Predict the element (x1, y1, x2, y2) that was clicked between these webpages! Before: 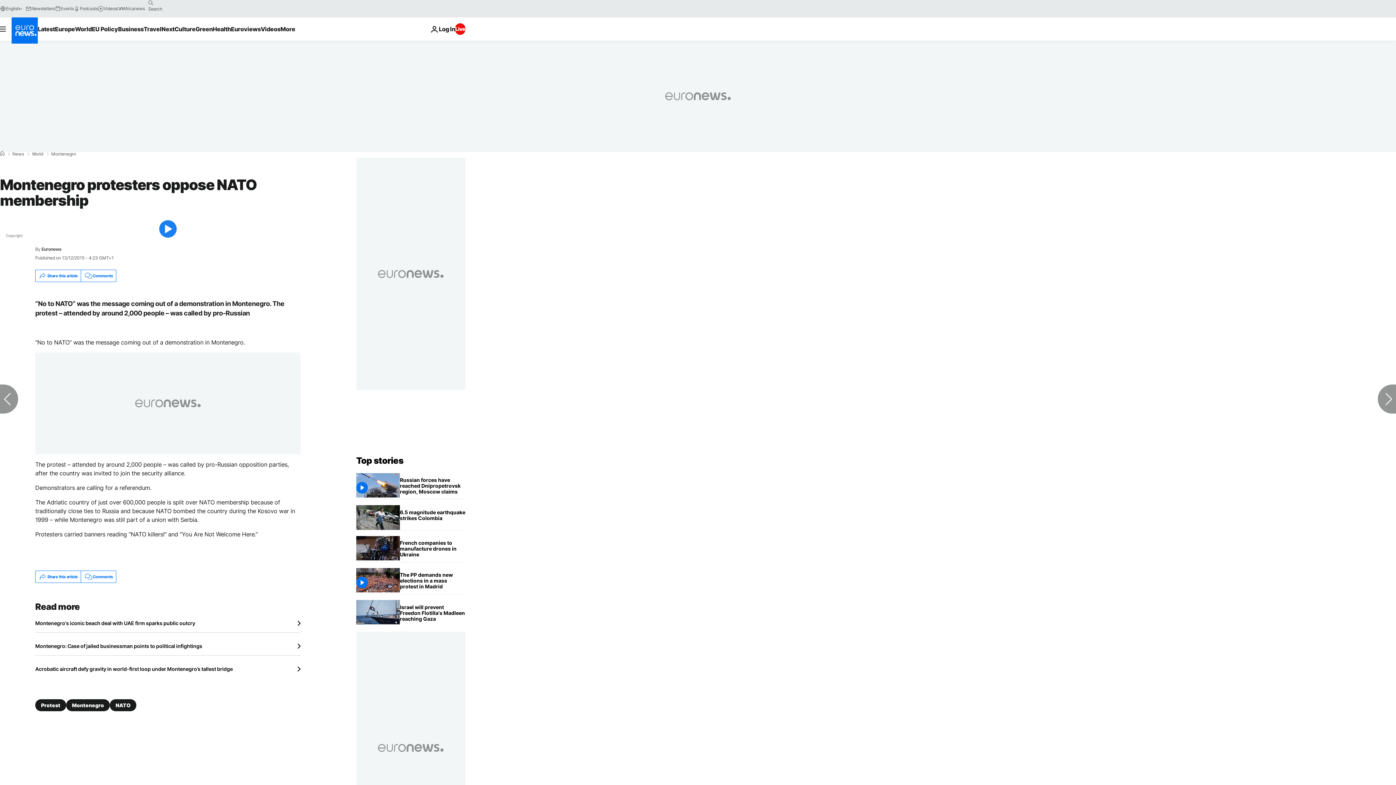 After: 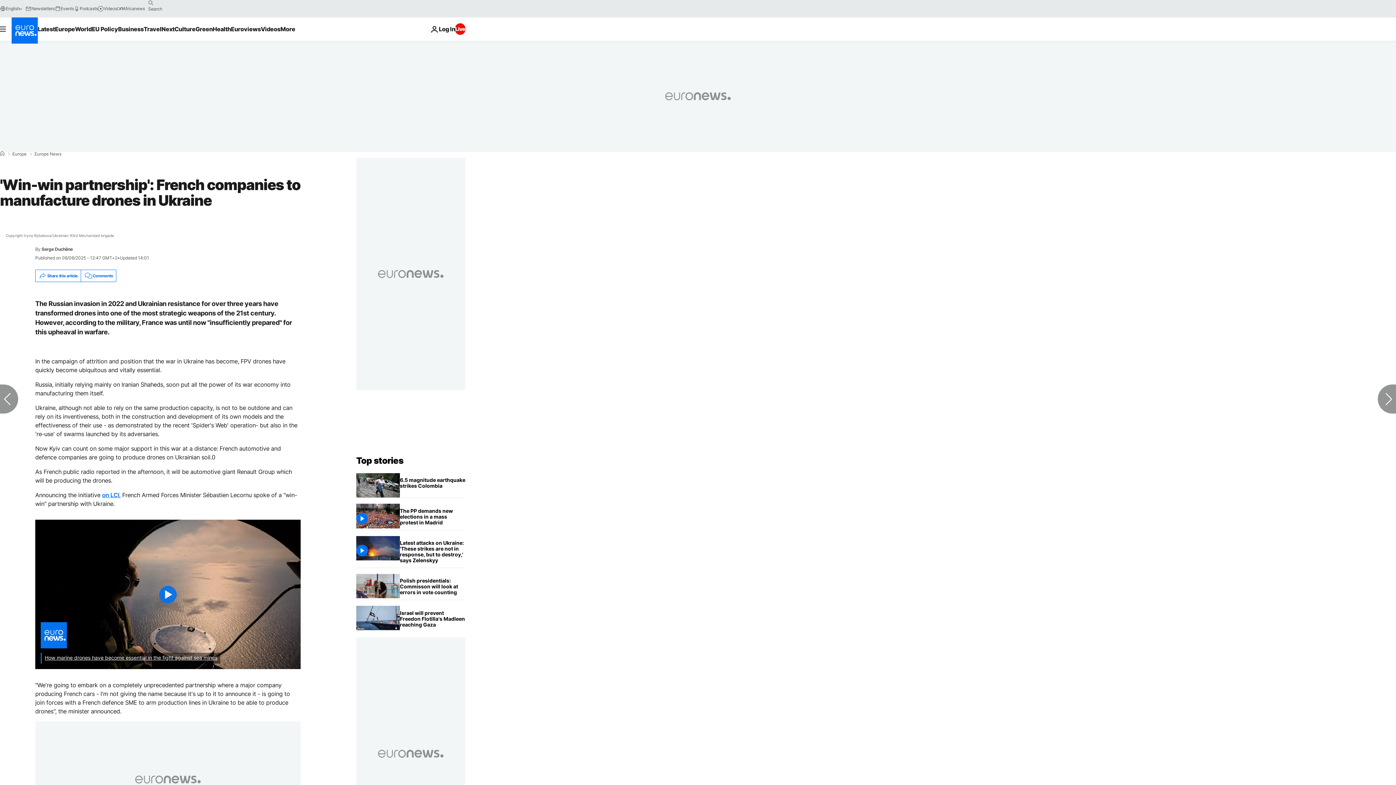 Action: bbox: (400, 536, 465, 562) label: 'Win-win partnership': French companies to manufacture drones in Ukraine